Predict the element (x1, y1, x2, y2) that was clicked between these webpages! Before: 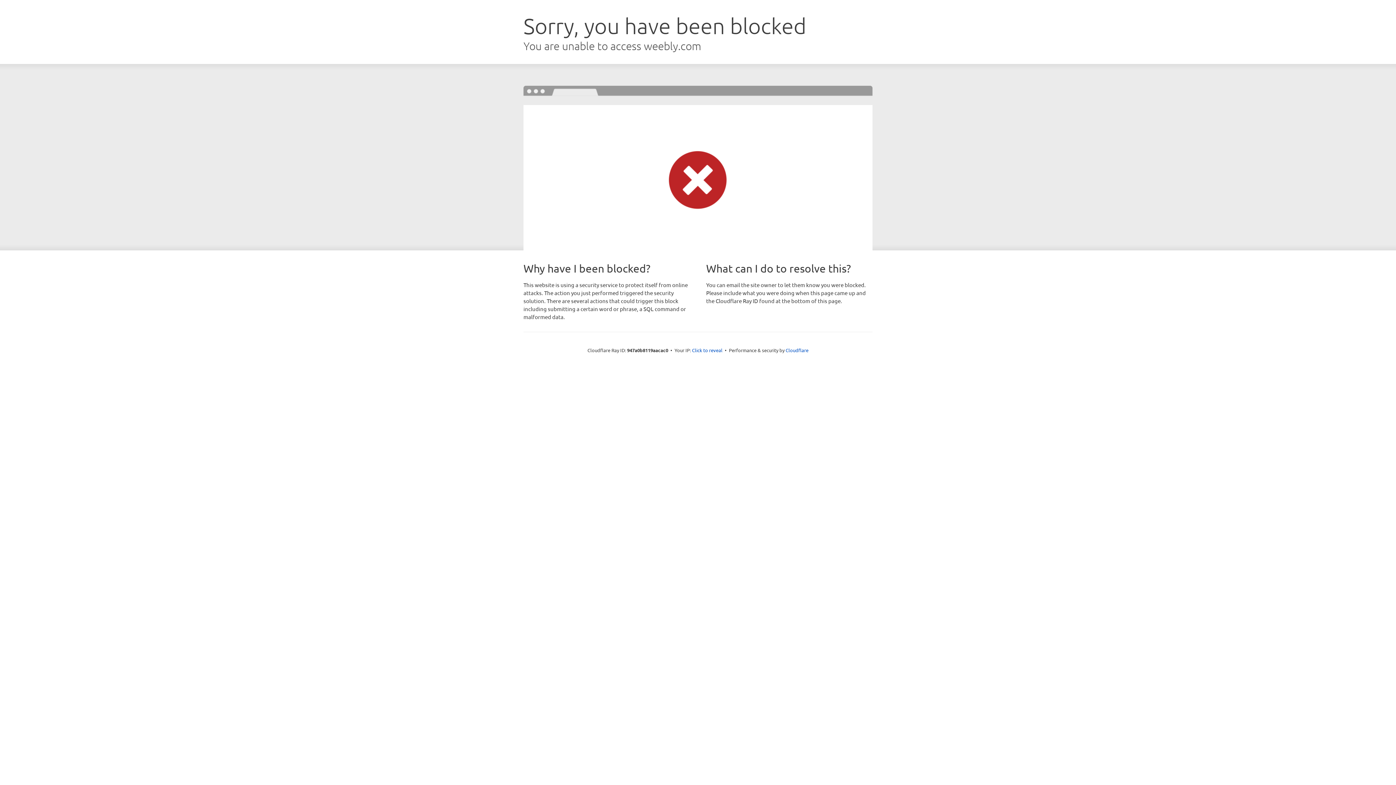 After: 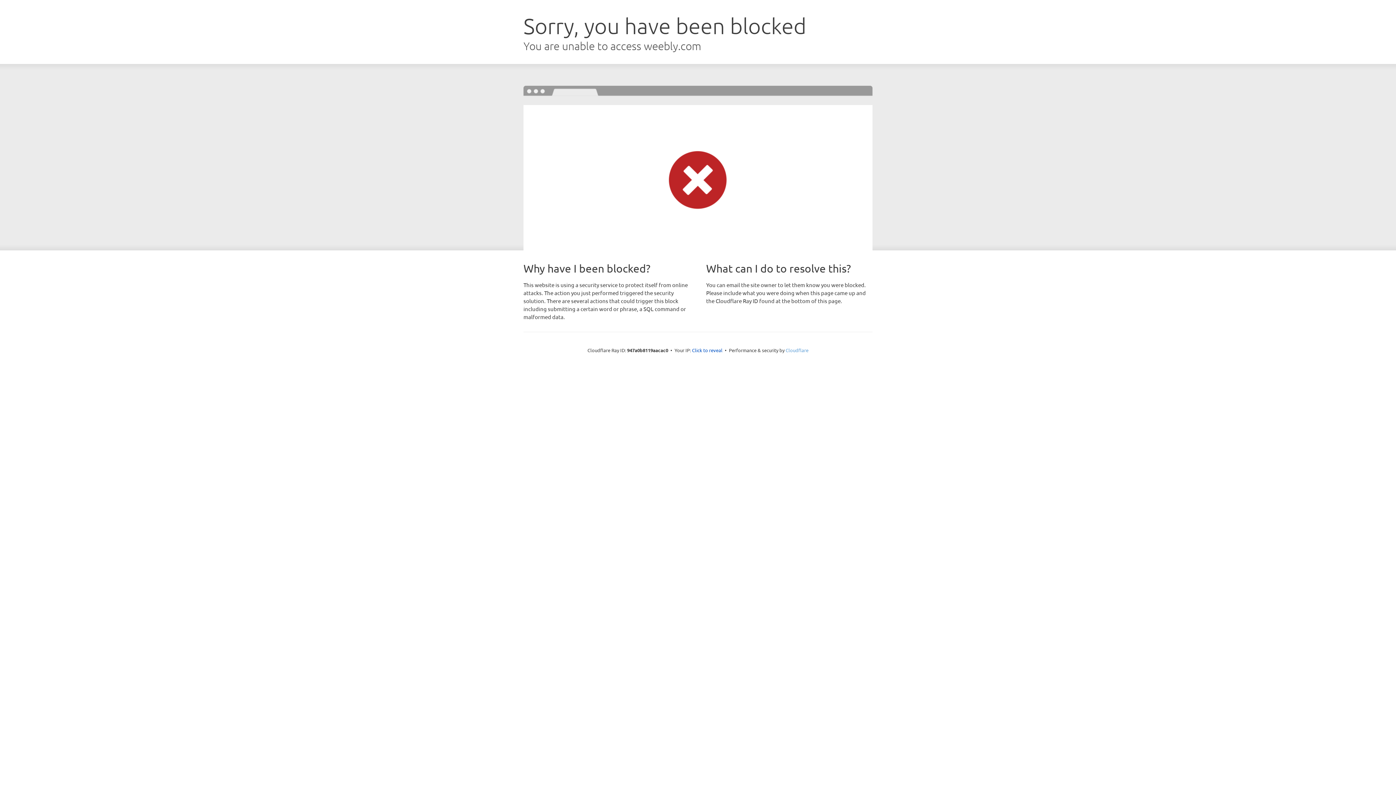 Action: label: Cloudflare bbox: (785, 347, 808, 353)